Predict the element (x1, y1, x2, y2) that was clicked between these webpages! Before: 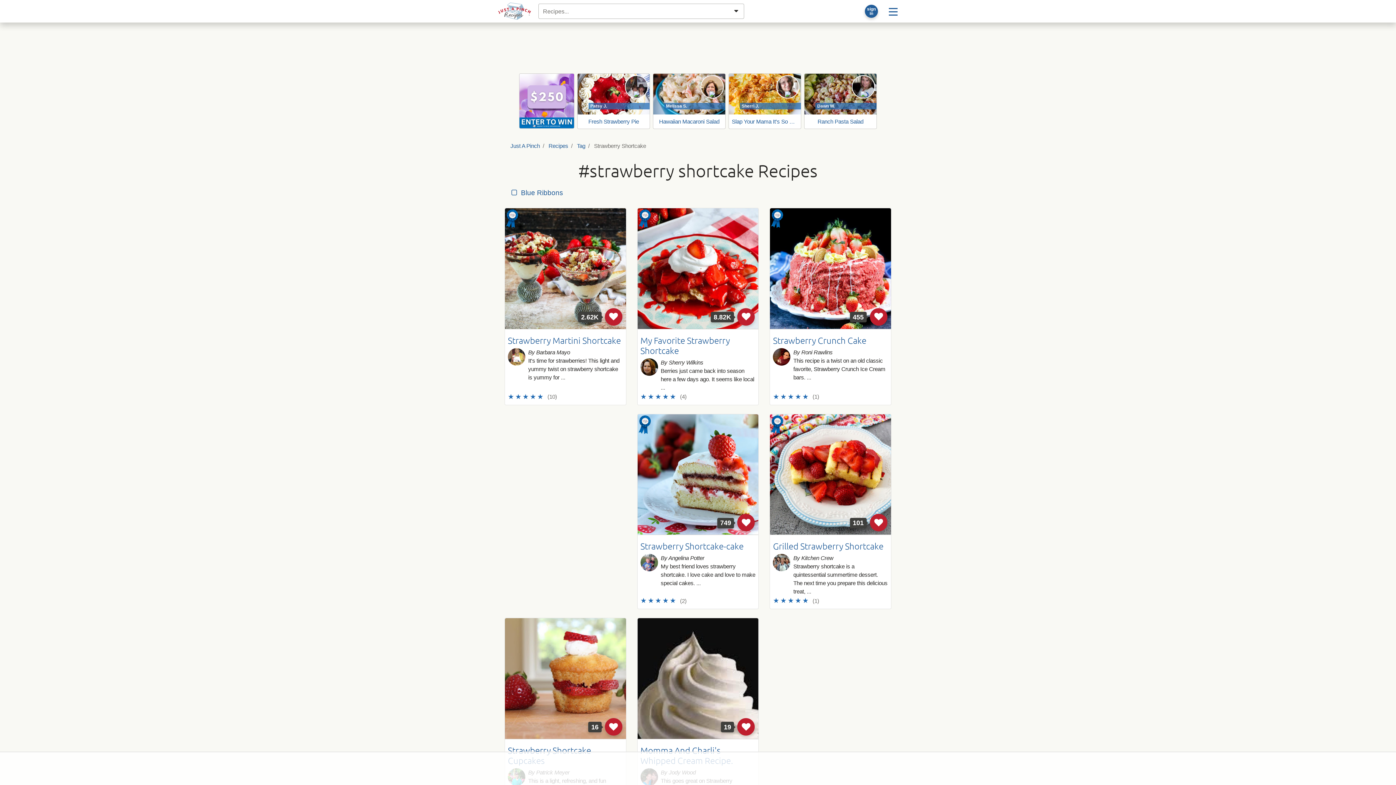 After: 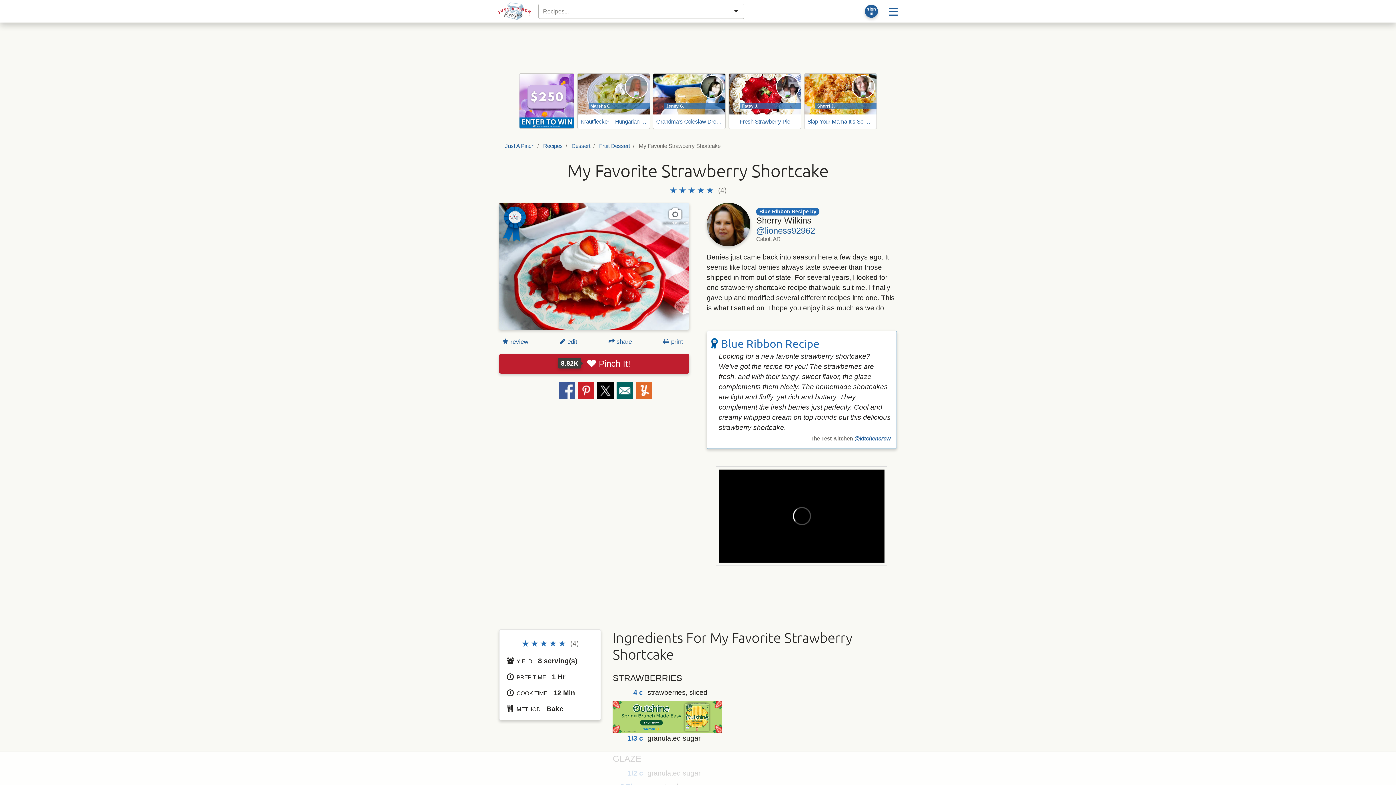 Action: label: My Favorite Strawberry Shortcake bbox: (640, 334, 730, 355)